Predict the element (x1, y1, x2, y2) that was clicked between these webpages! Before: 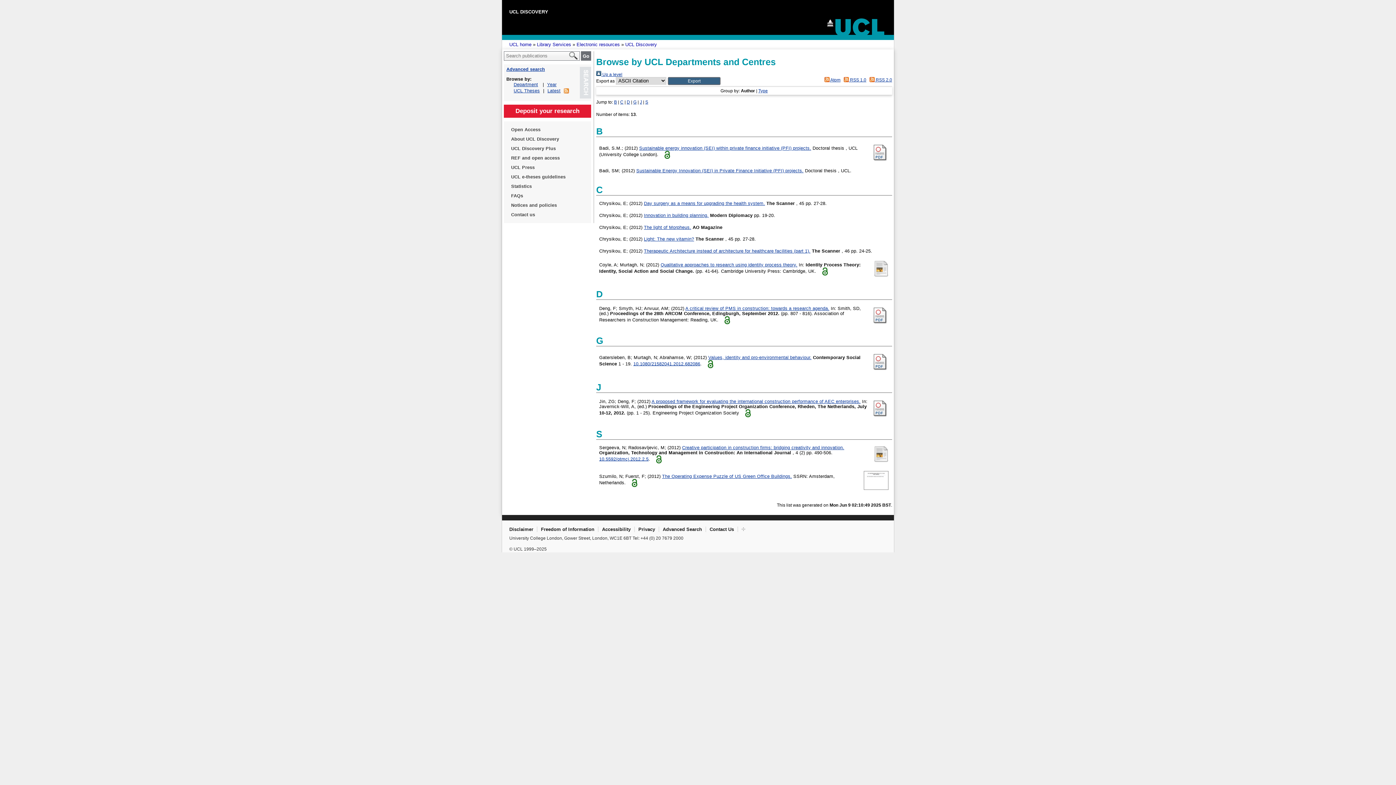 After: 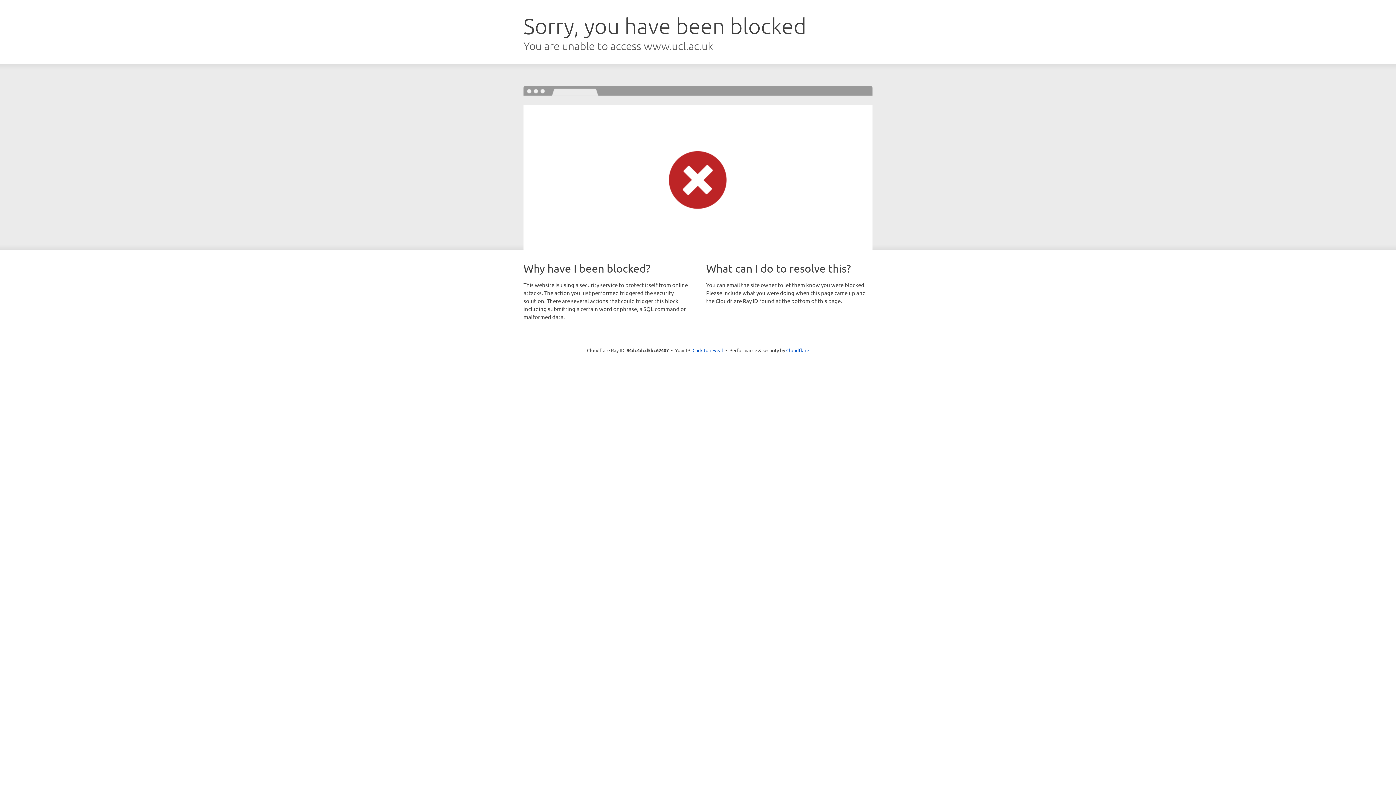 Action: bbox: (511, 172, 584, 181) label: UCL e-theses guidelines